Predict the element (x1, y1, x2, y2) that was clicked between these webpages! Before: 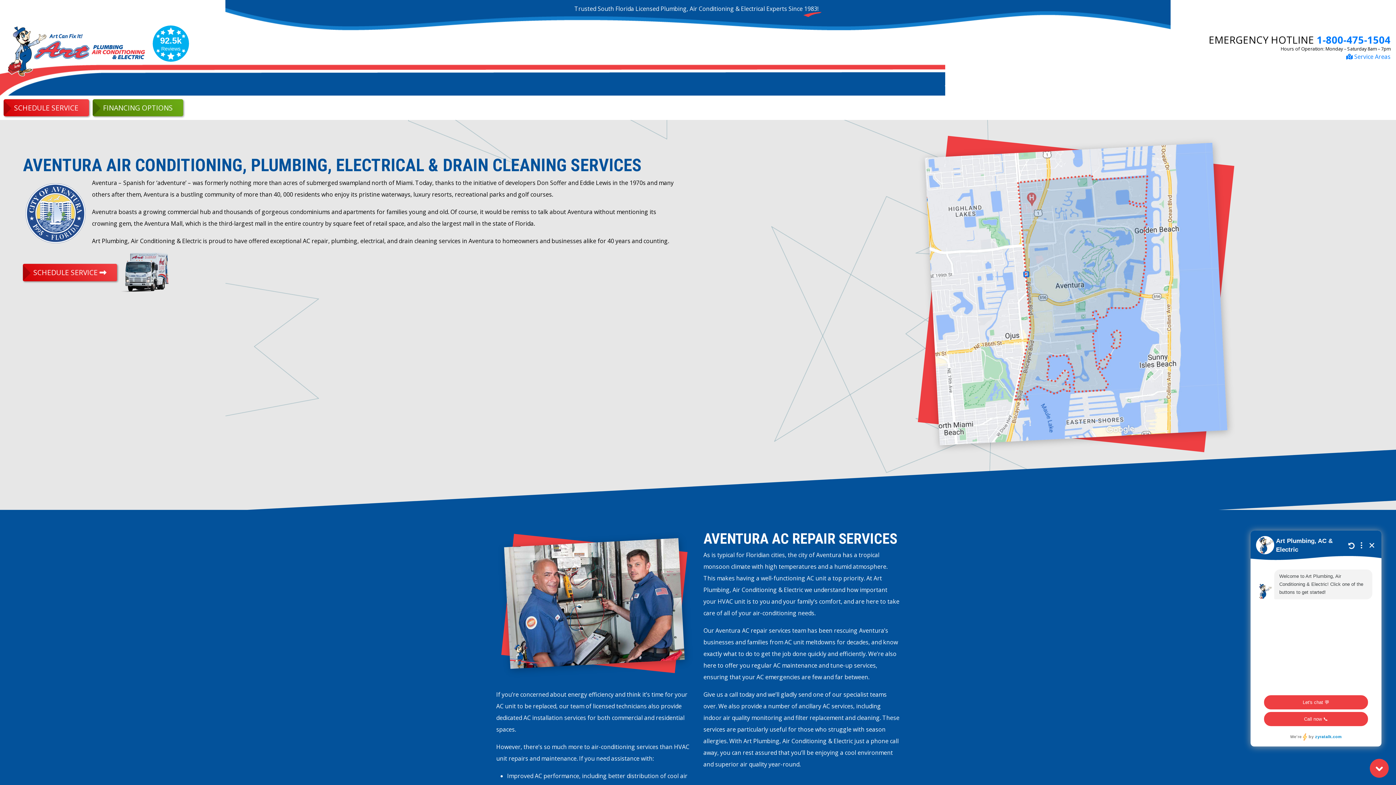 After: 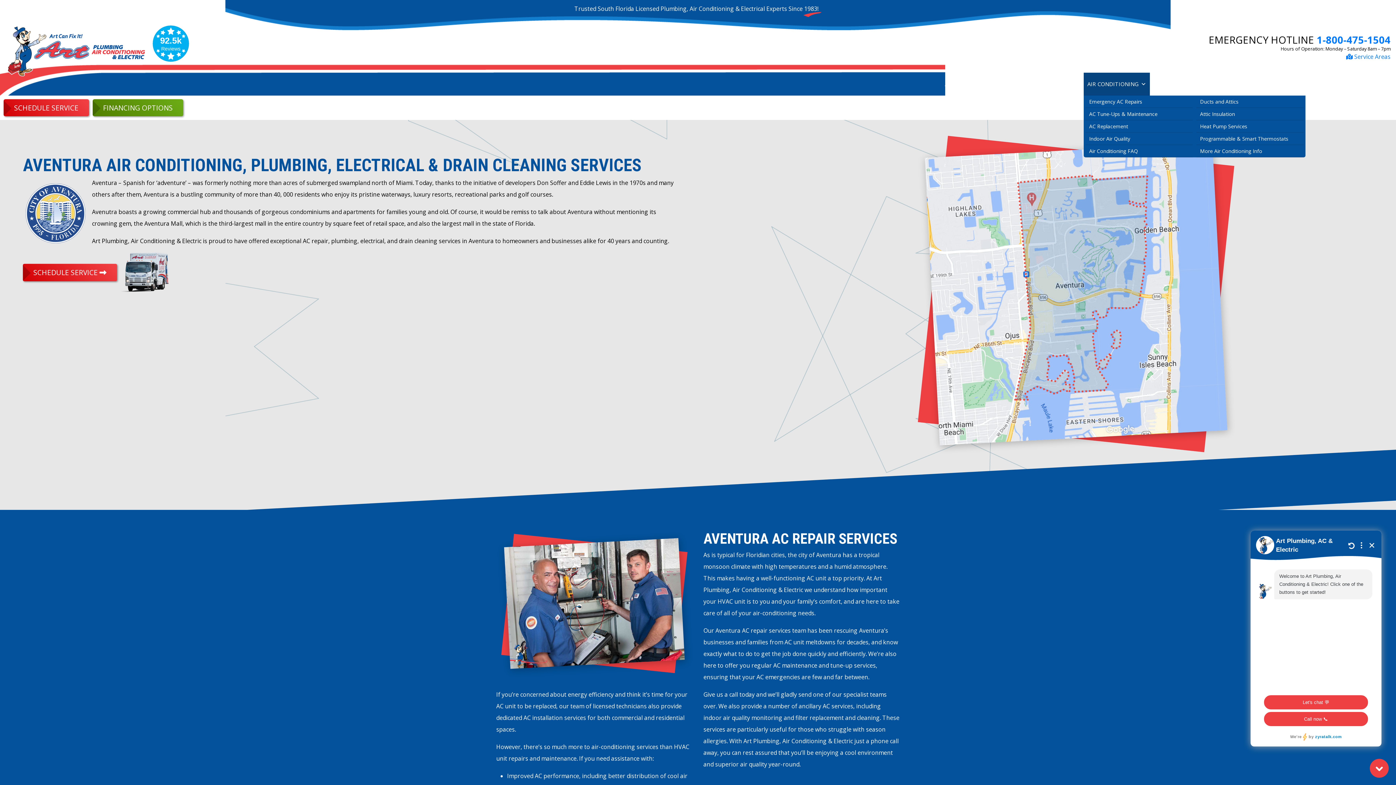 Action: bbox: (1084, 72, 1150, 95) label: AIR CONDITIONING